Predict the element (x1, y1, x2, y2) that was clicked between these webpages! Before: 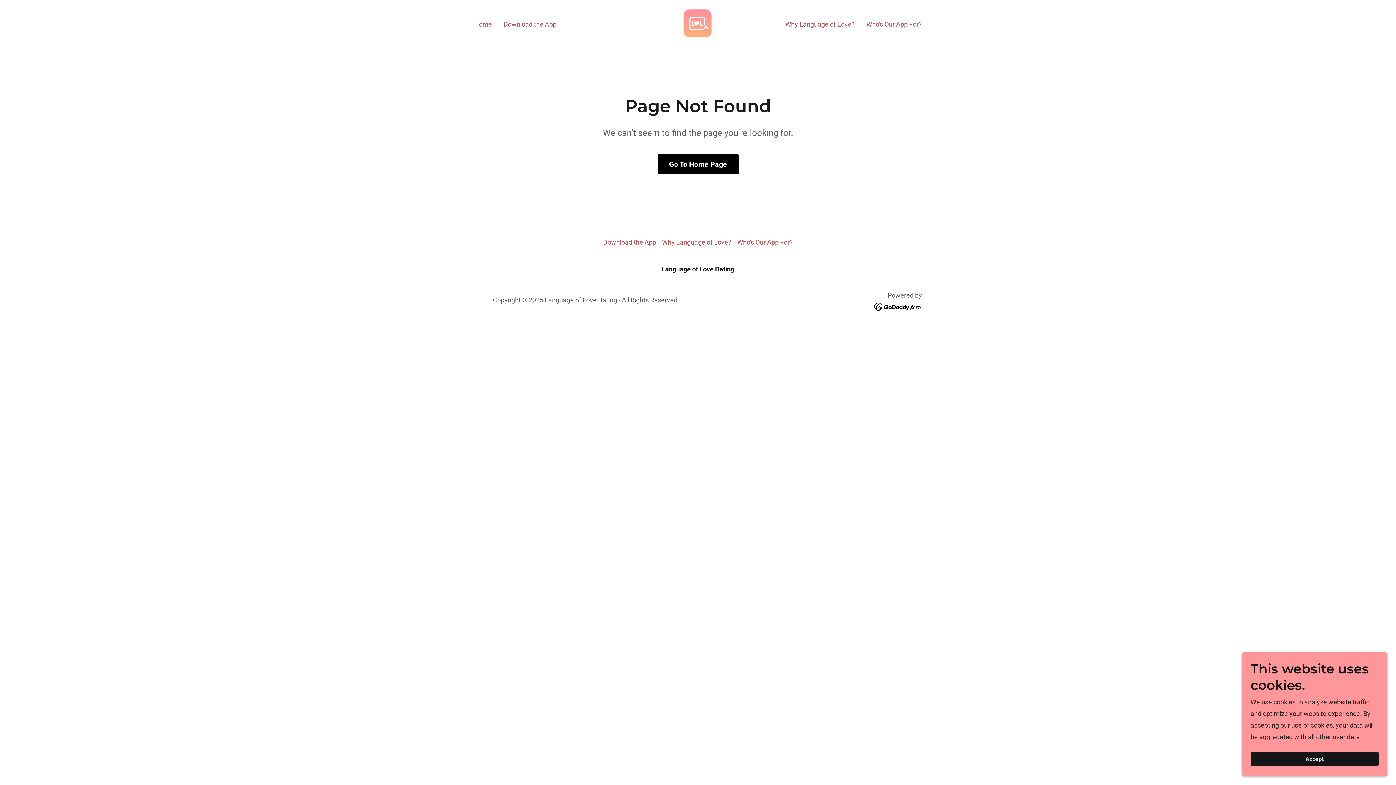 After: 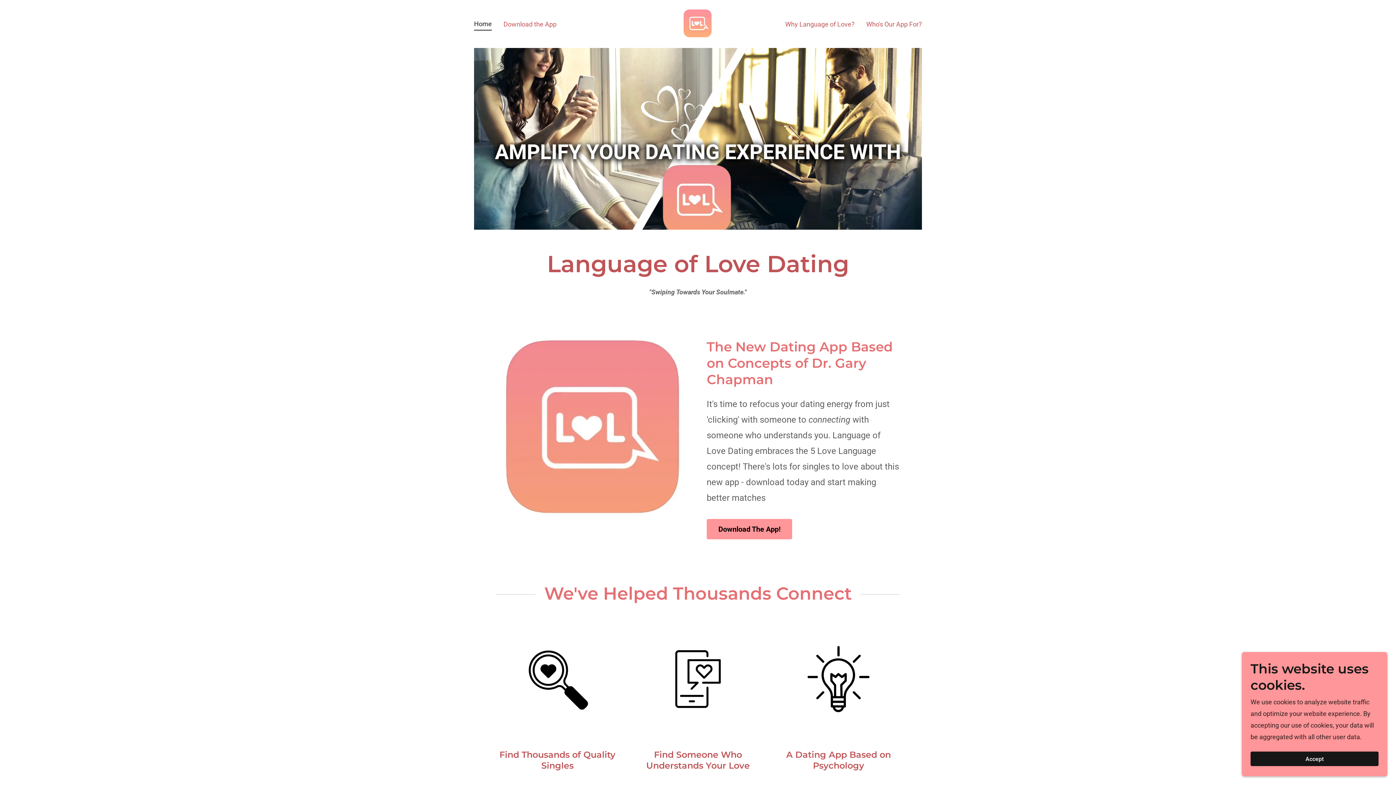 Action: bbox: (657, 154, 738, 174) label: Go To Home Page